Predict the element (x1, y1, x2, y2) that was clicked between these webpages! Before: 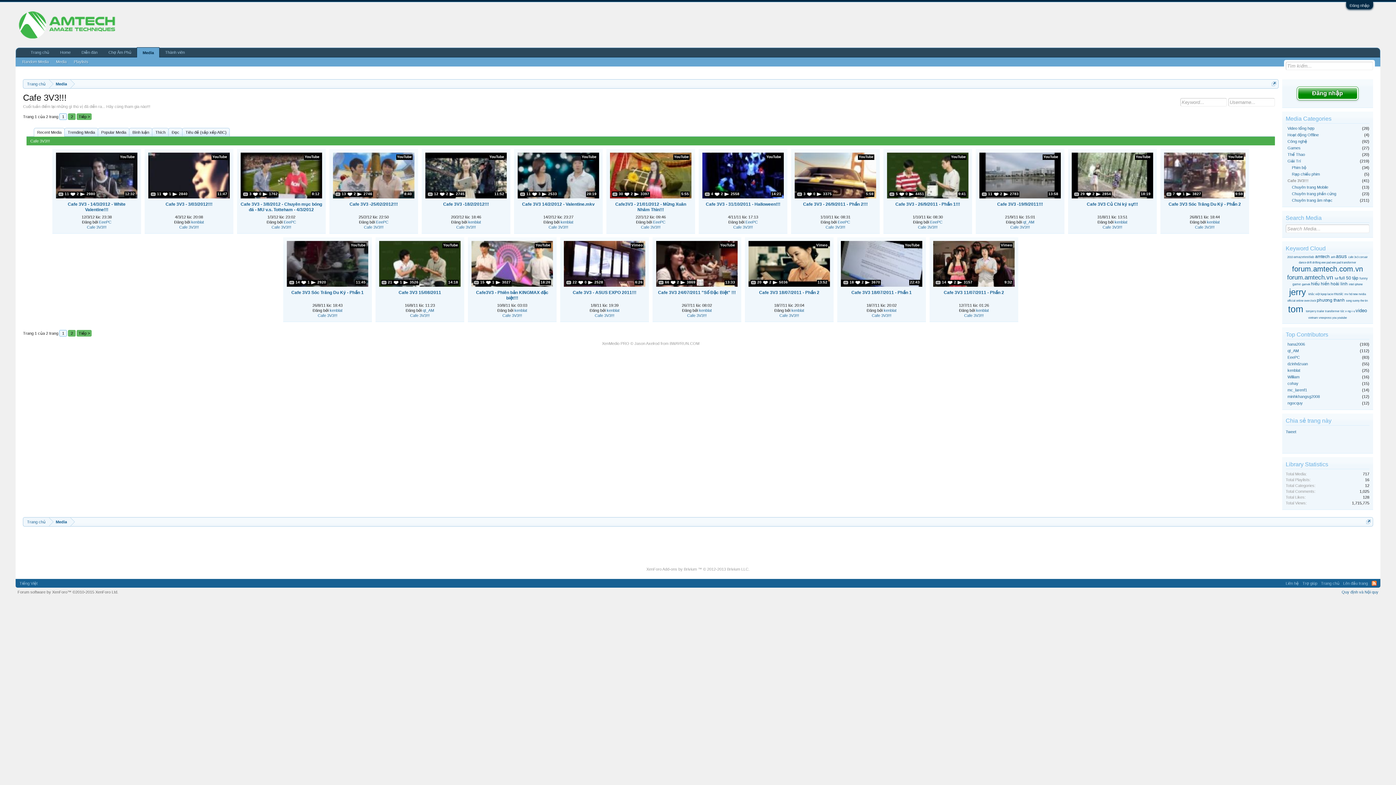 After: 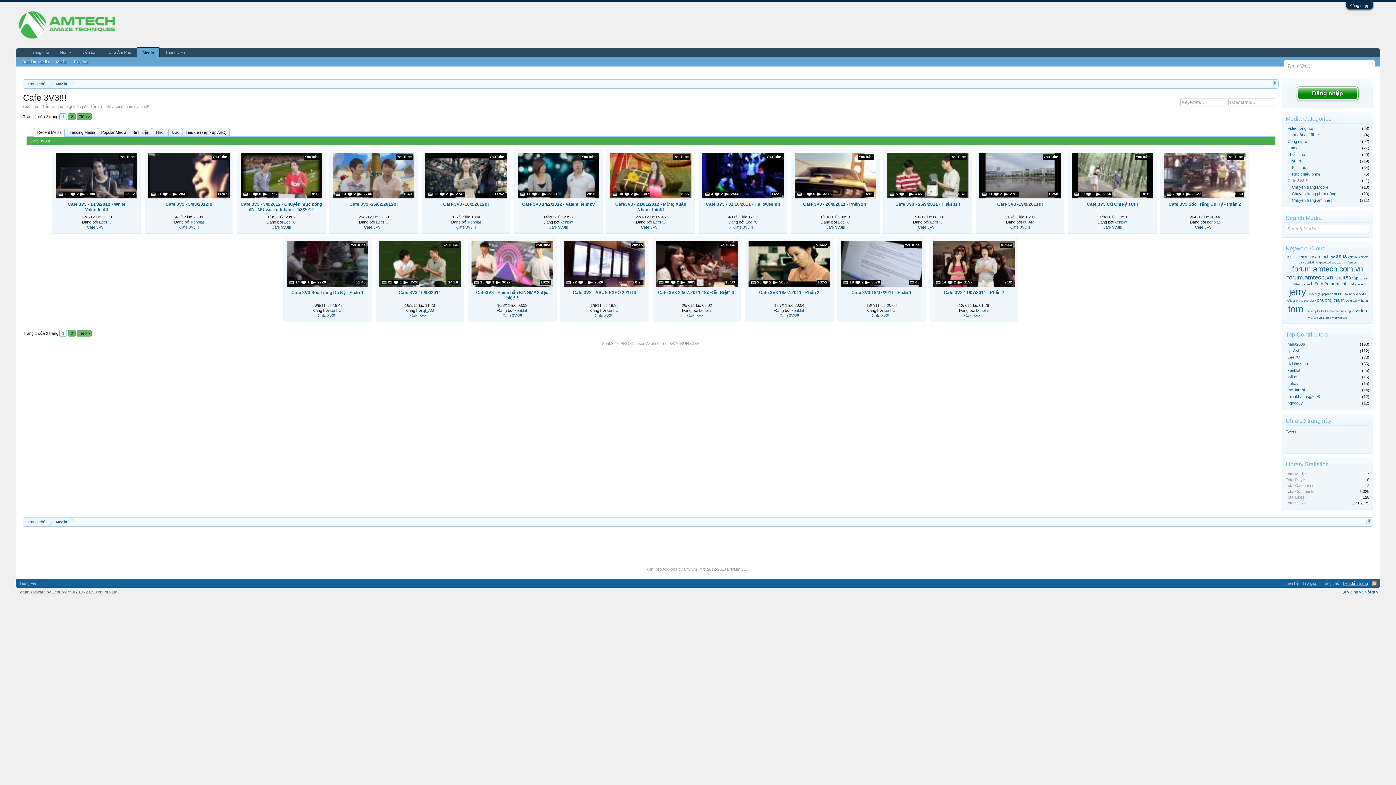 Action: label: Lên đầu trang bbox: (1341, 579, 1370, 588)